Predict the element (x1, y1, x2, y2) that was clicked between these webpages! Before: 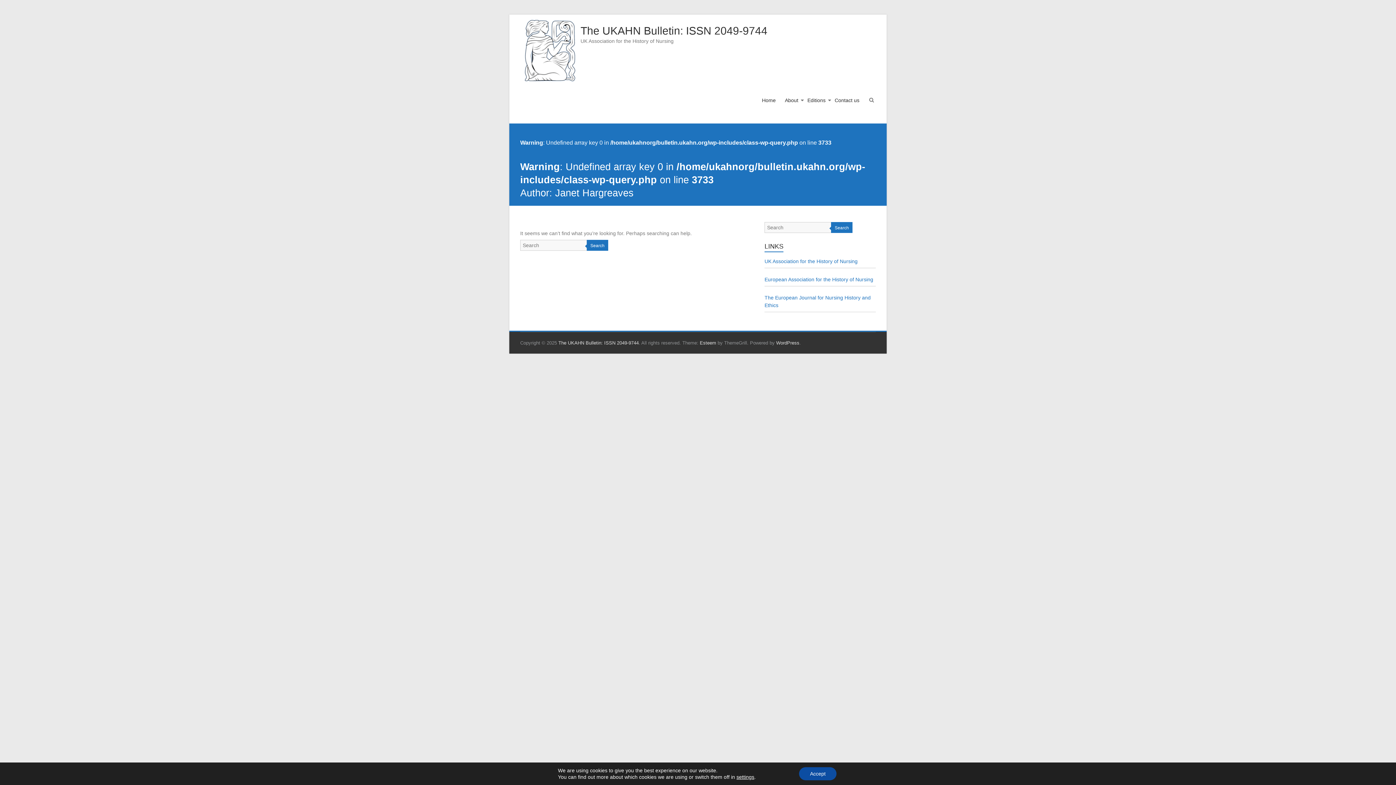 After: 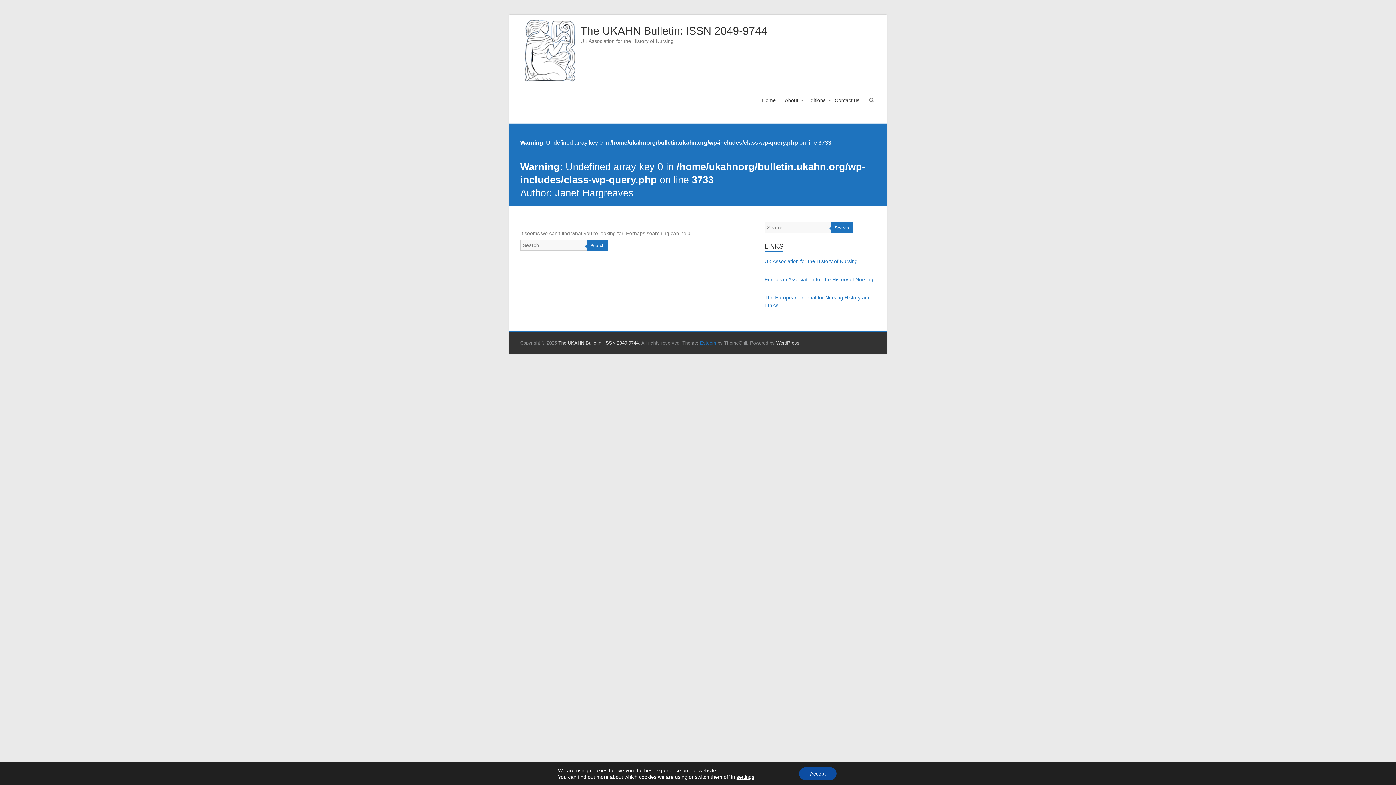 Action: bbox: (700, 340, 716, 345) label: Esteem